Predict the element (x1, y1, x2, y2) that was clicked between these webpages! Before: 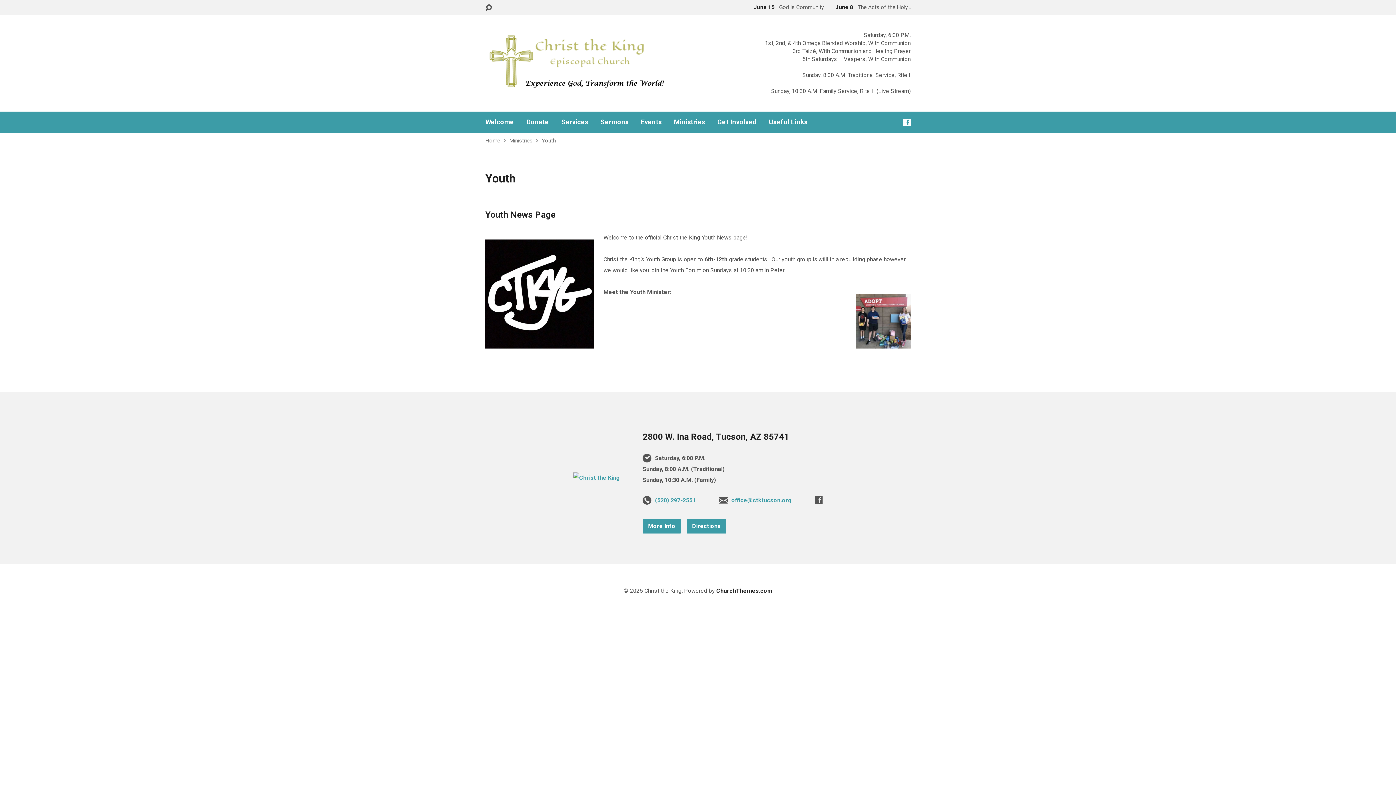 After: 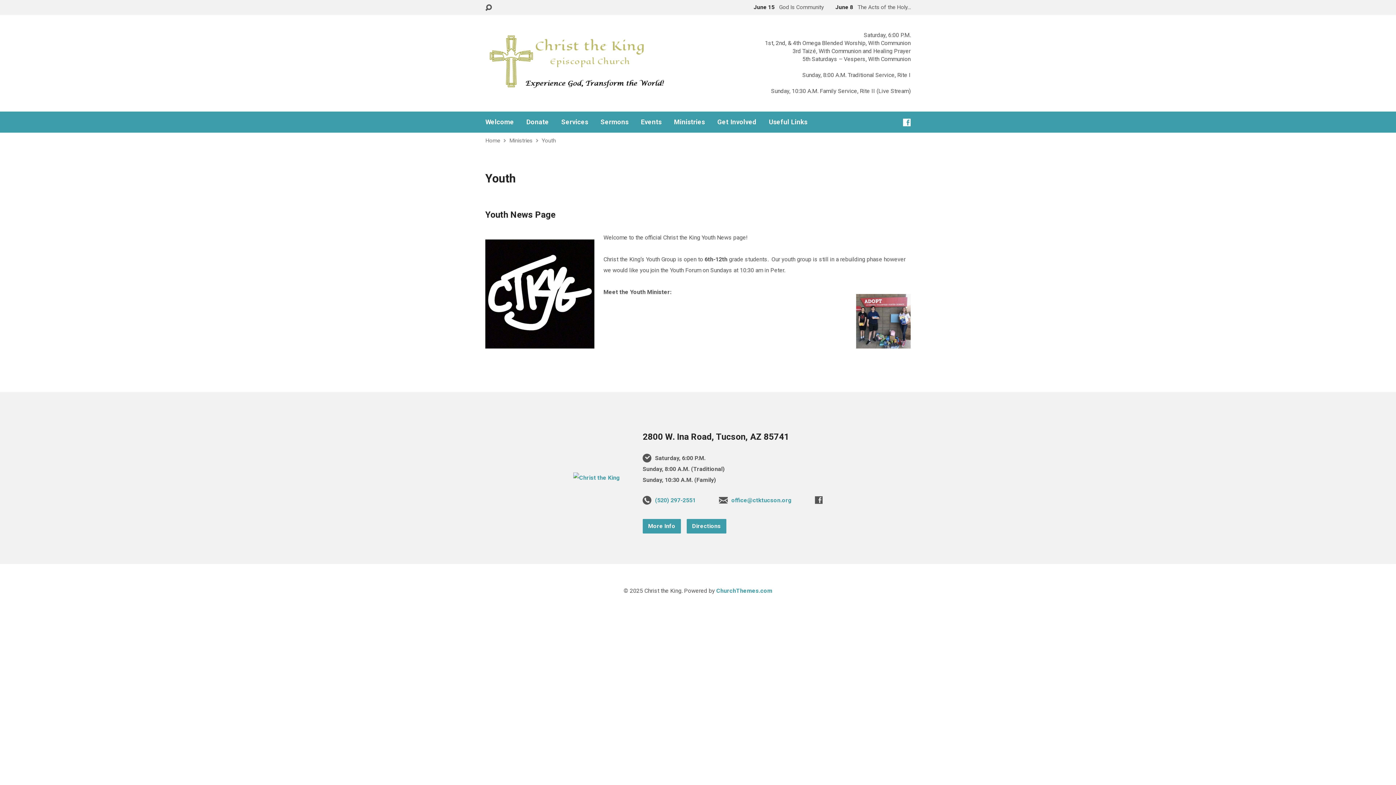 Action: label: ChurchThemes.com bbox: (716, 587, 772, 594)